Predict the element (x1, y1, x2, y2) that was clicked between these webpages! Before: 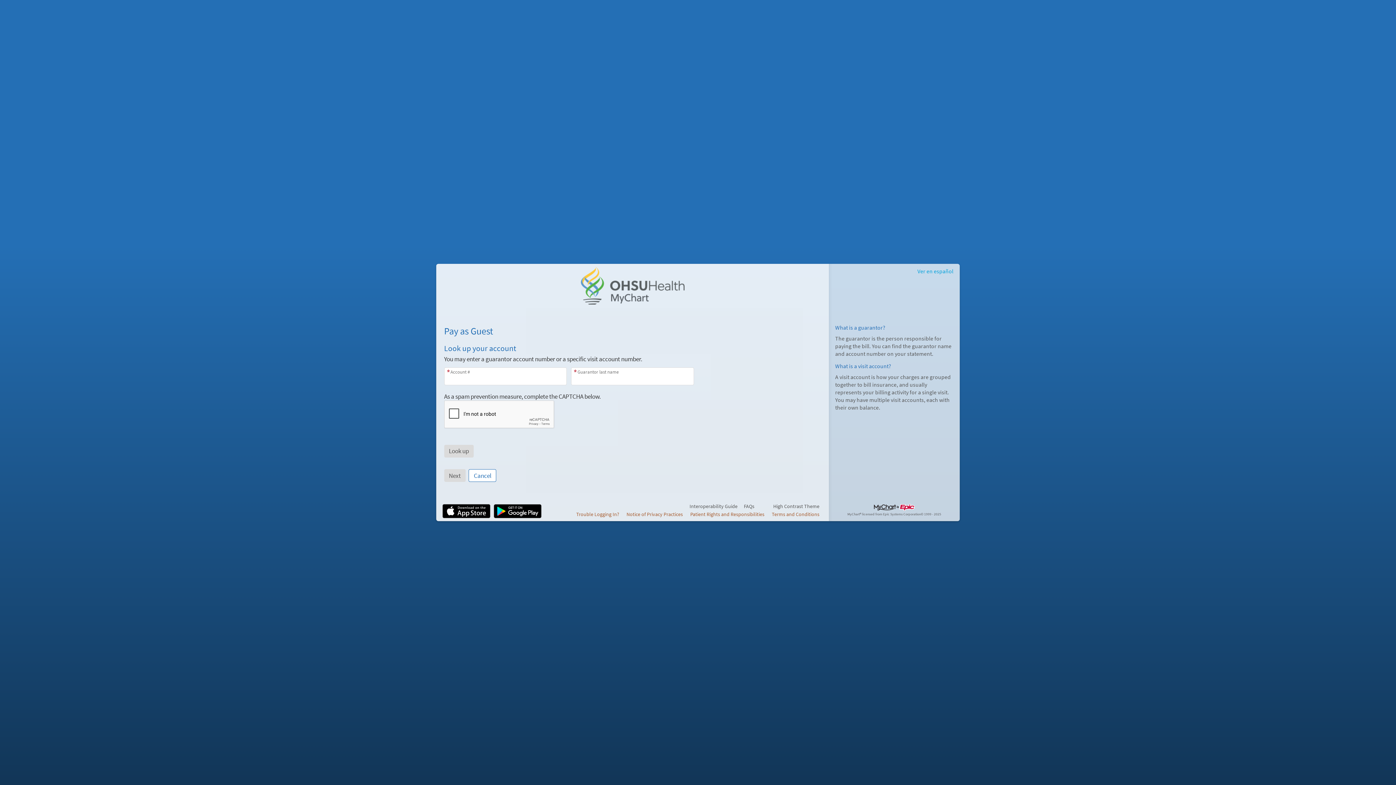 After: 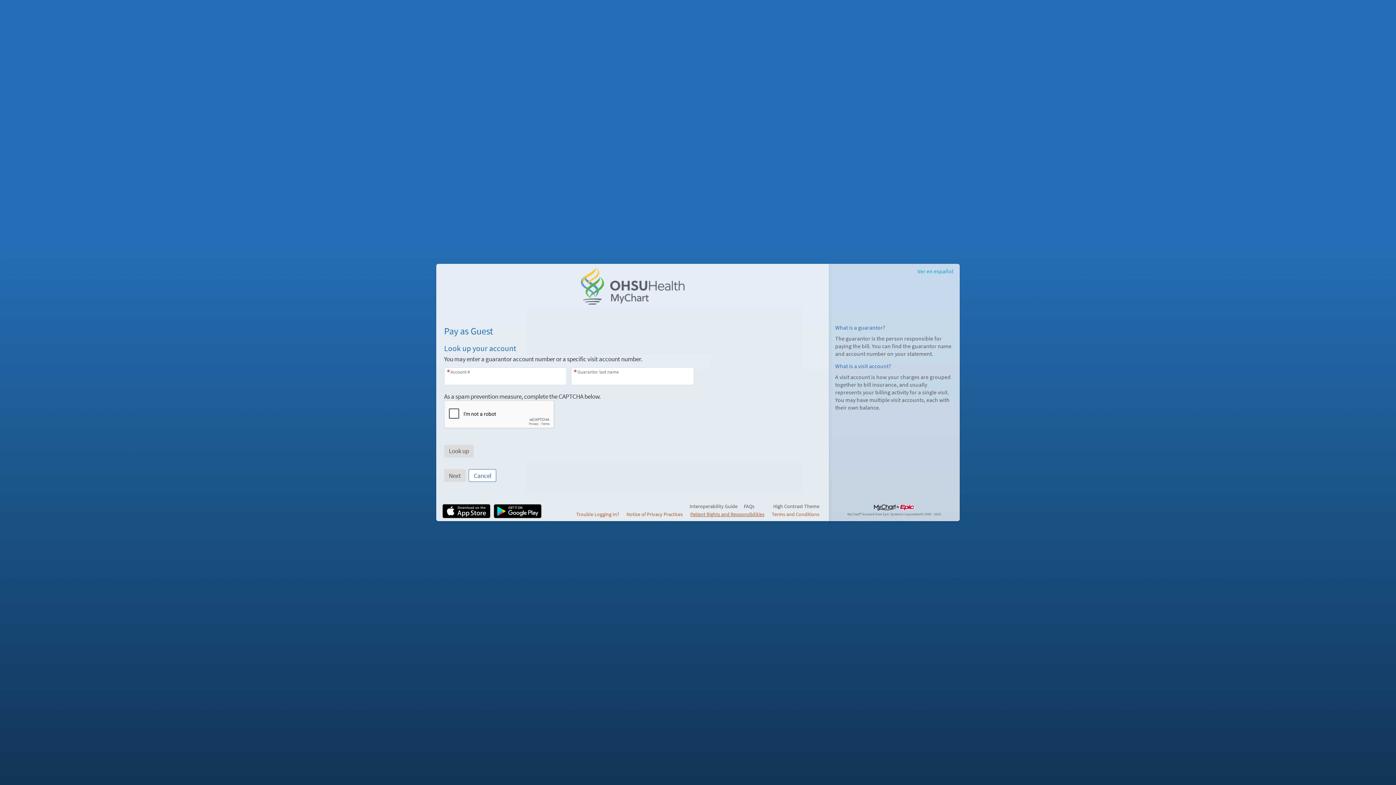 Action: label: Patient Rights and Responsibilities bbox: (690, 510, 764, 518)